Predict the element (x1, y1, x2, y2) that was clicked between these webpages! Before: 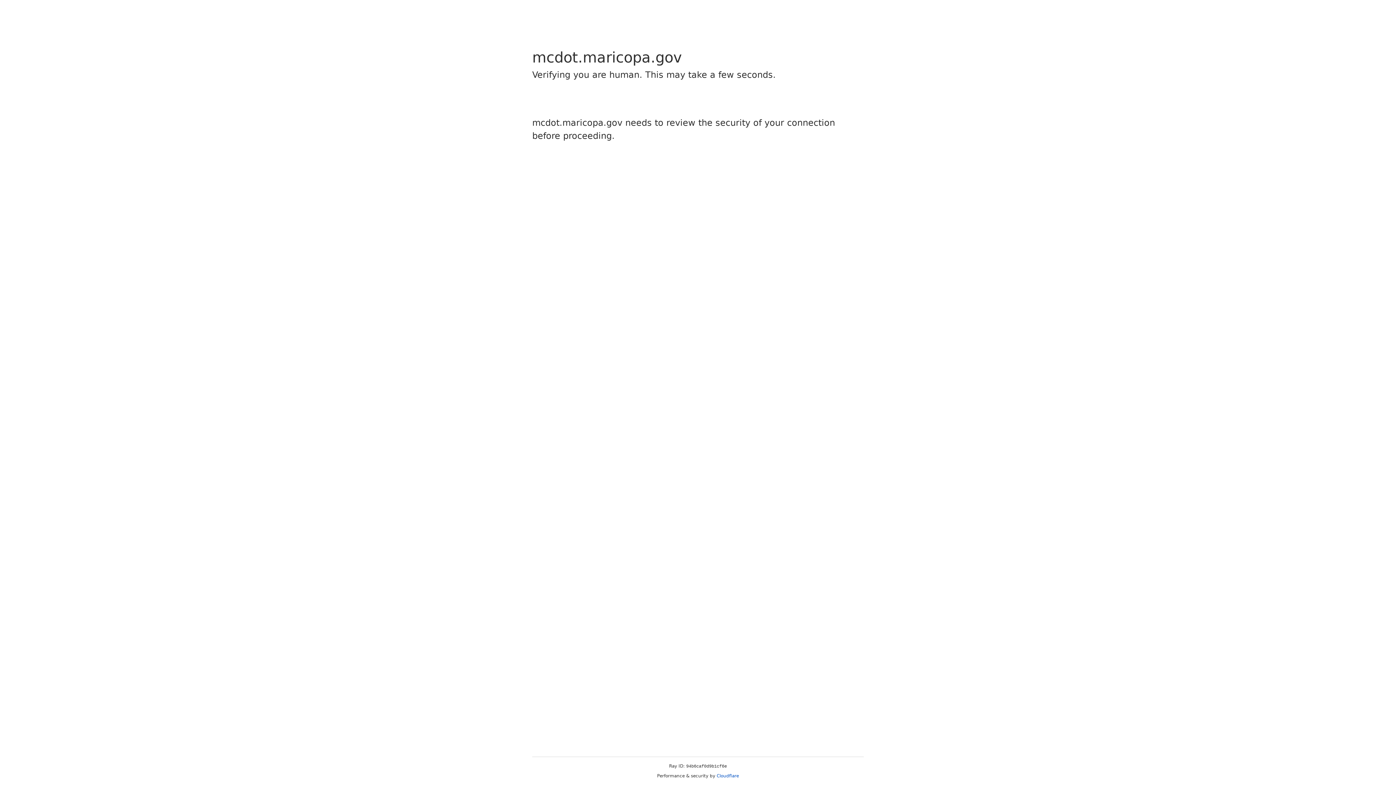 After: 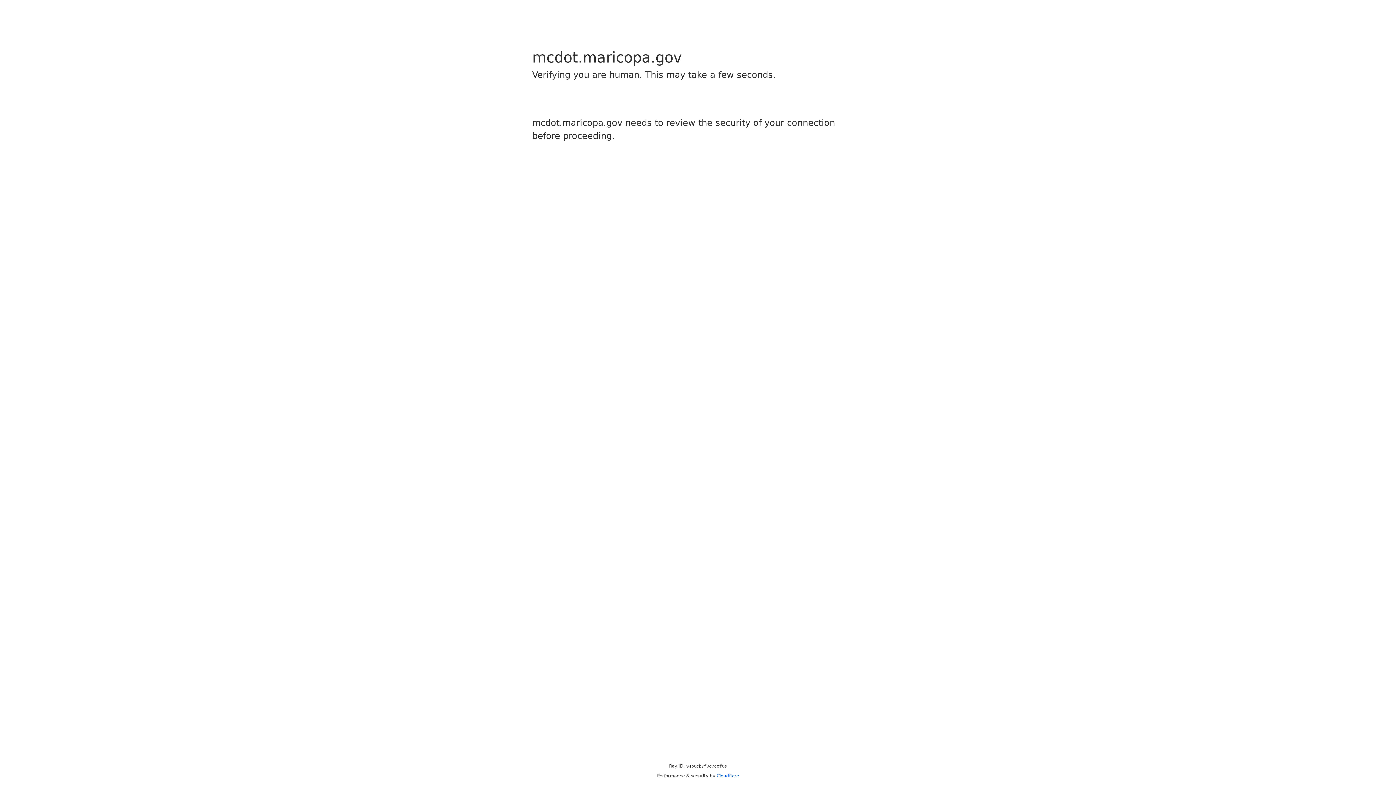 Action: bbox: (716, 773, 739, 778) label: Cloudflare